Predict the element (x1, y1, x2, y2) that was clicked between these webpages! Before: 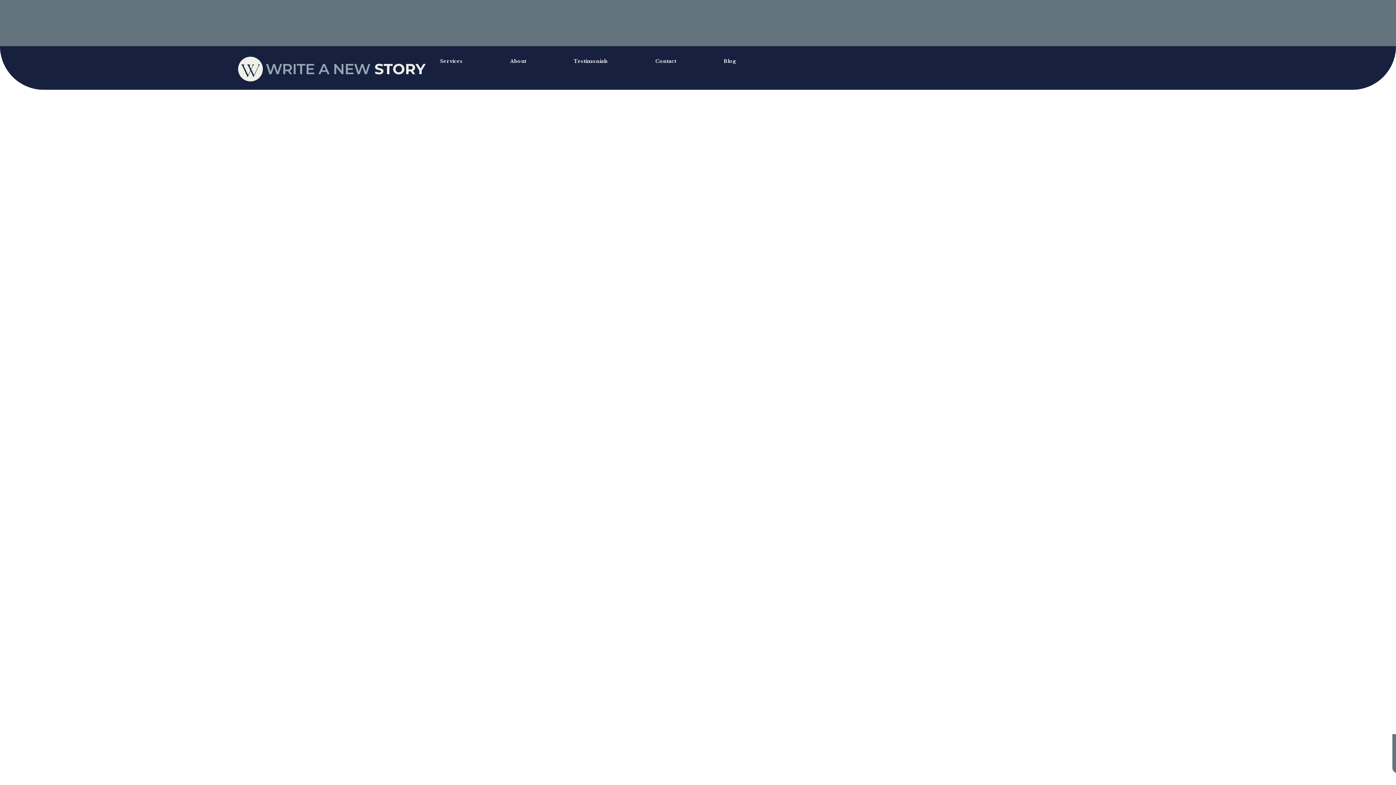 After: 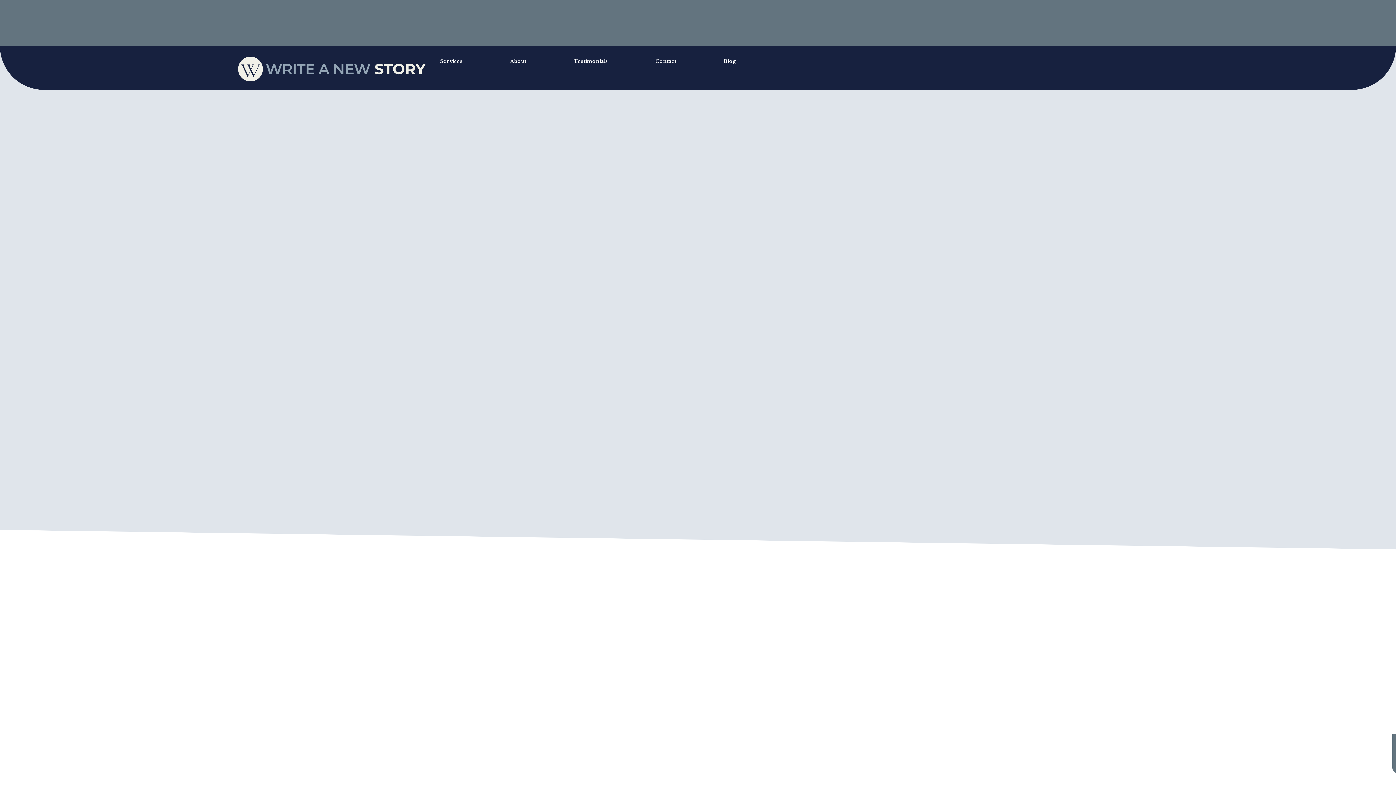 Action: label: Contact bbox: (648, 54, 683, 68)